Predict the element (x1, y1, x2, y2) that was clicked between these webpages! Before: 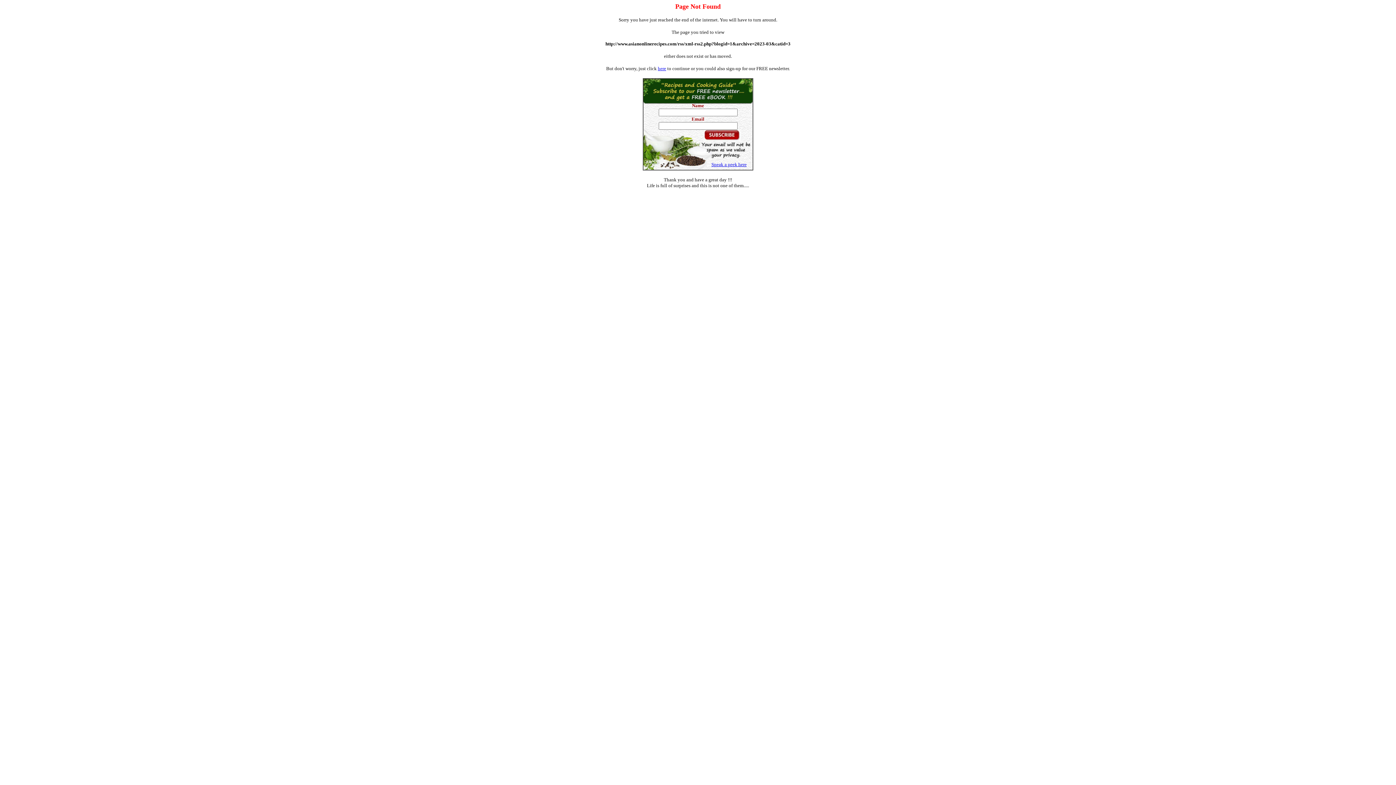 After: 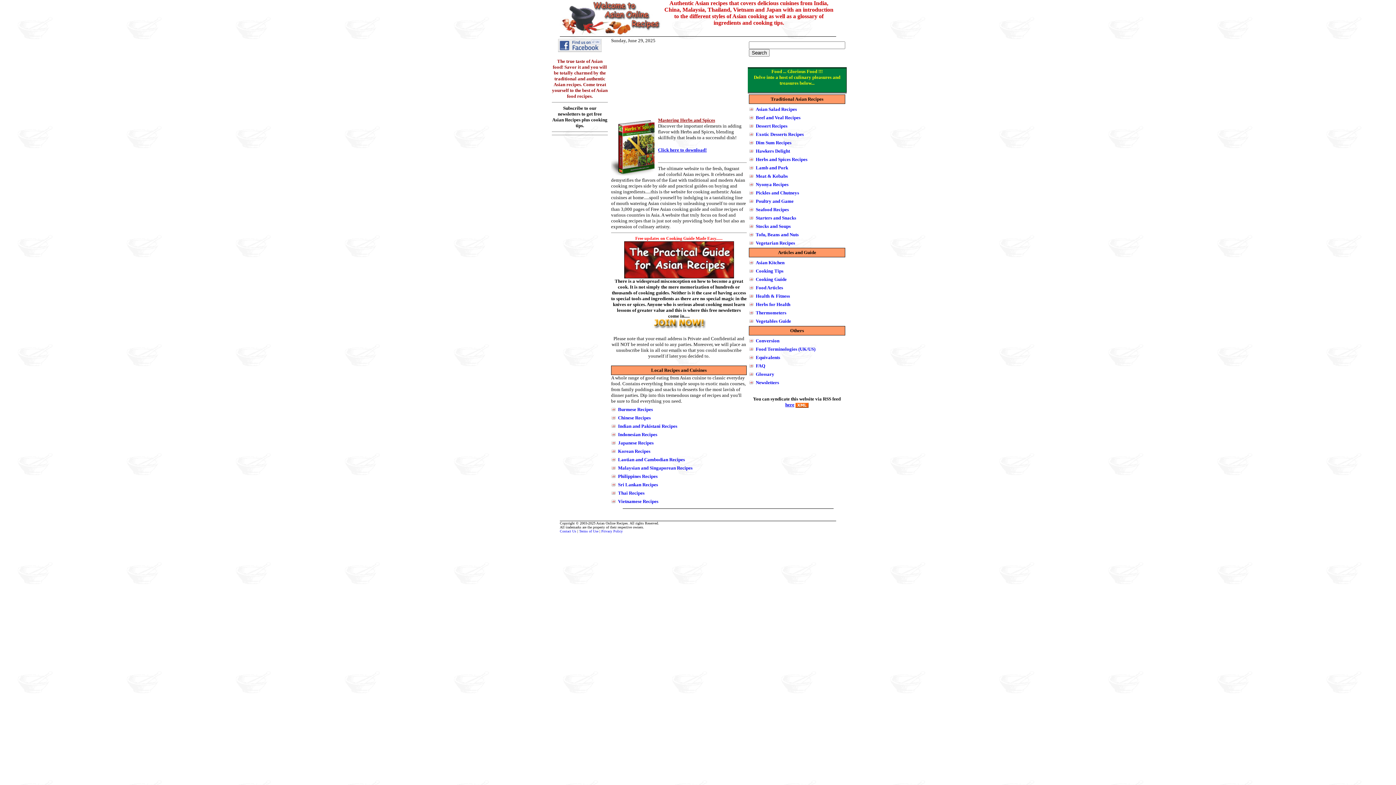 Action: label: here bbox: (658, 65, 666, 71)